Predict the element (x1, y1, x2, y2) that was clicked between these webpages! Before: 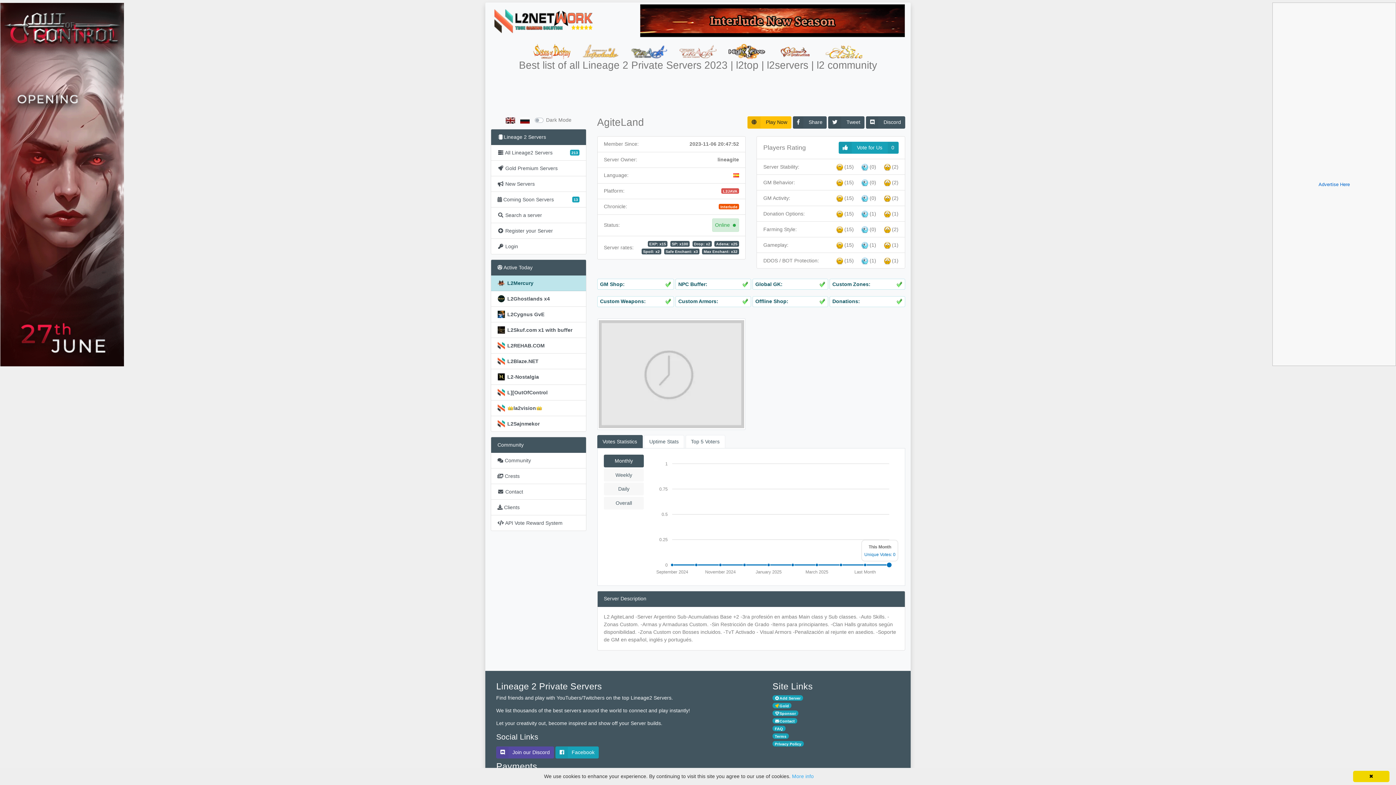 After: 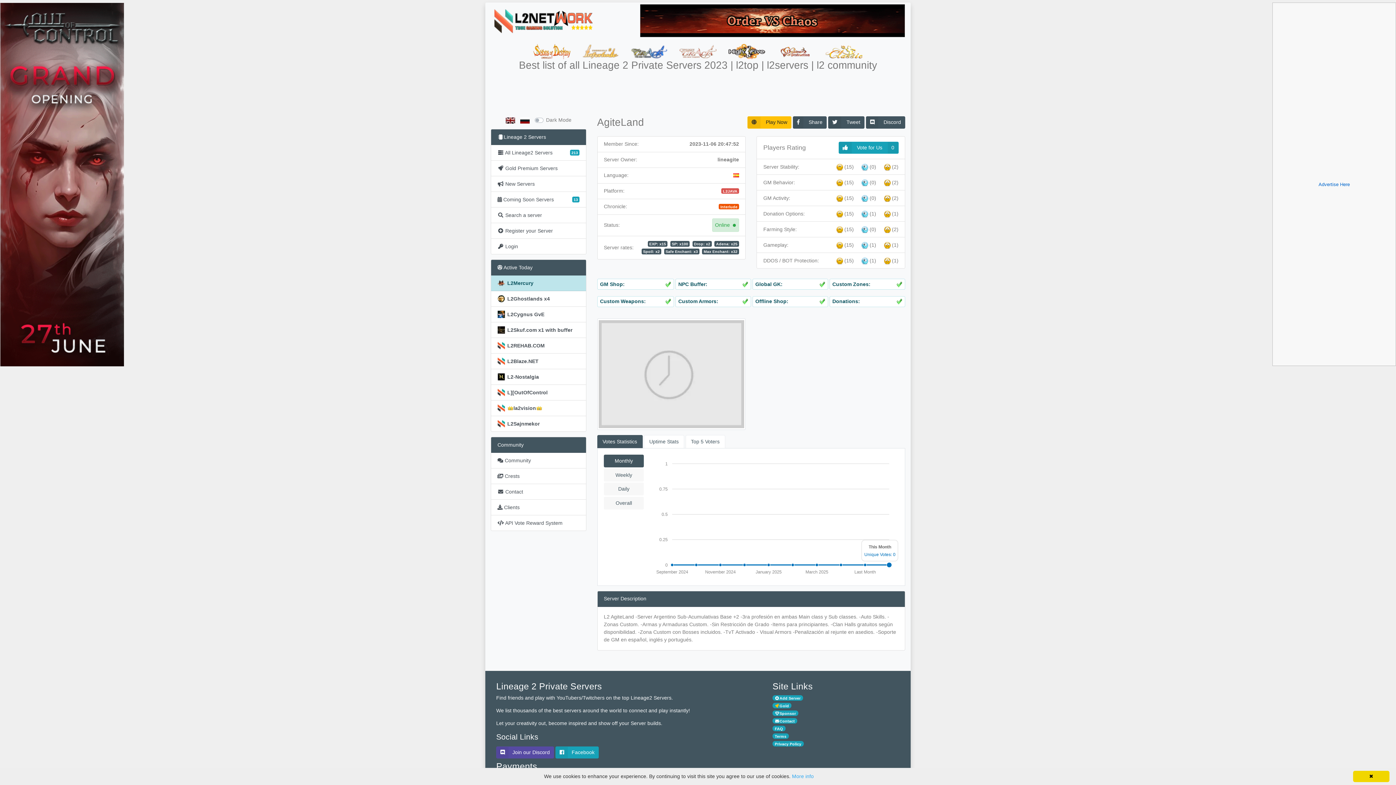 Action: bbox: (597, 370, 745, 376)